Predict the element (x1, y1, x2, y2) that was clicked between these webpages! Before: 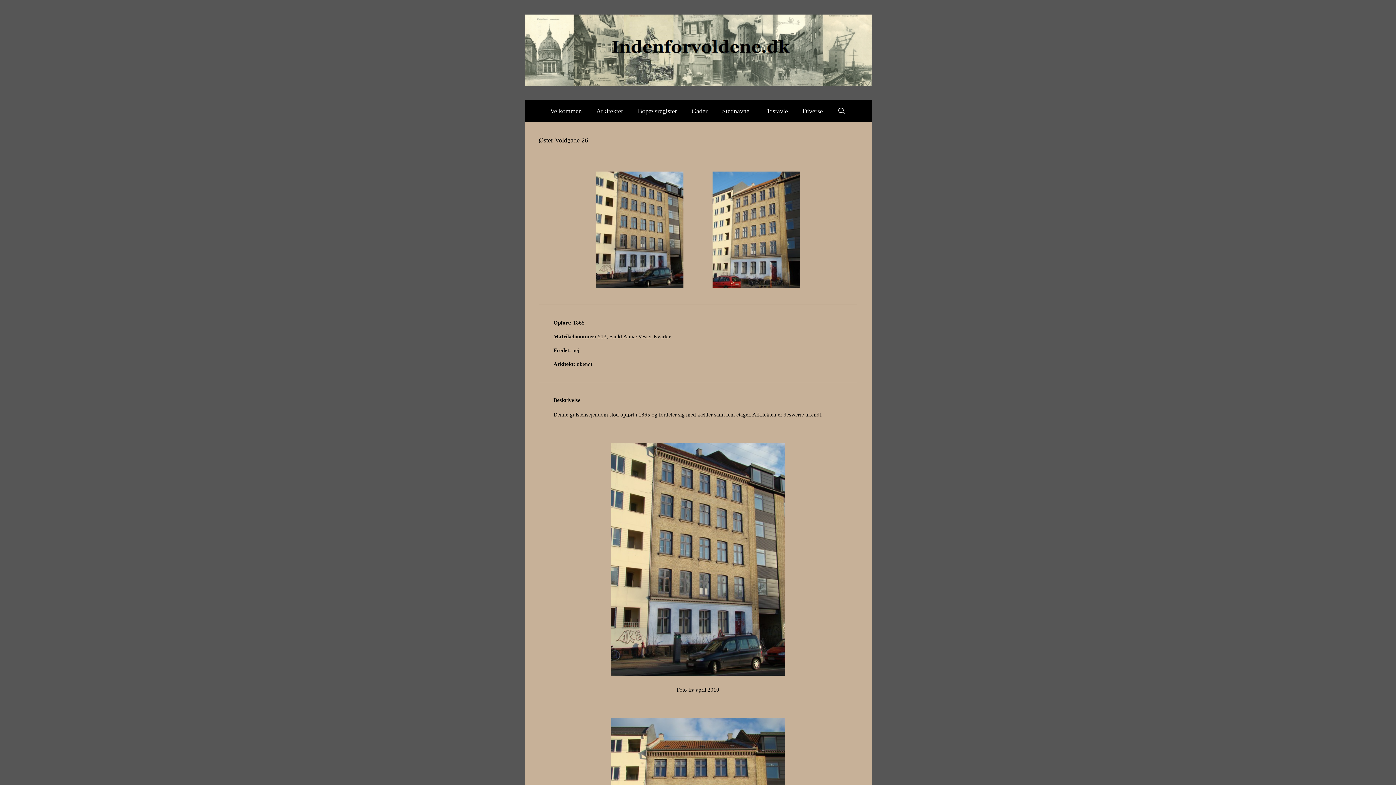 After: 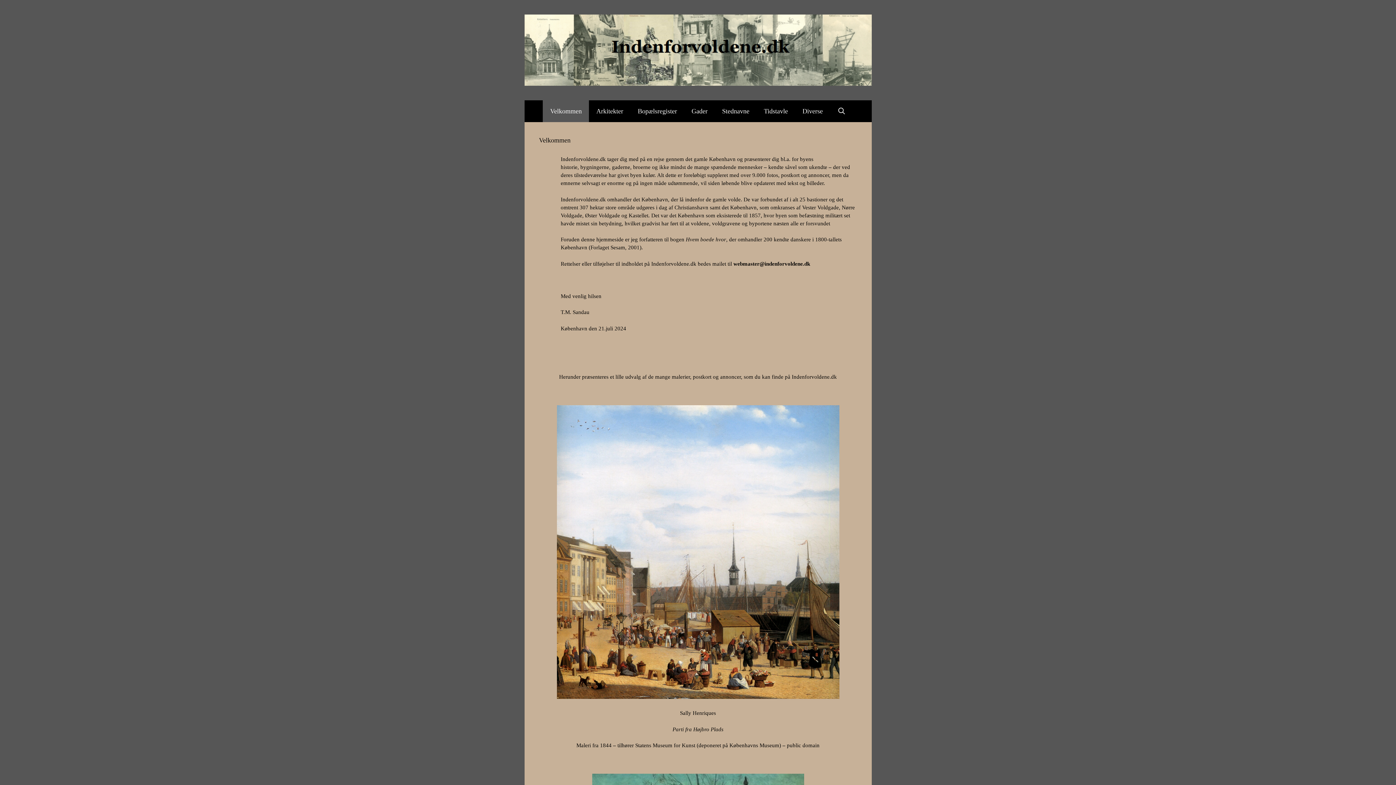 Action: label: Velkommen bbox: (543, 100, 589, 122)